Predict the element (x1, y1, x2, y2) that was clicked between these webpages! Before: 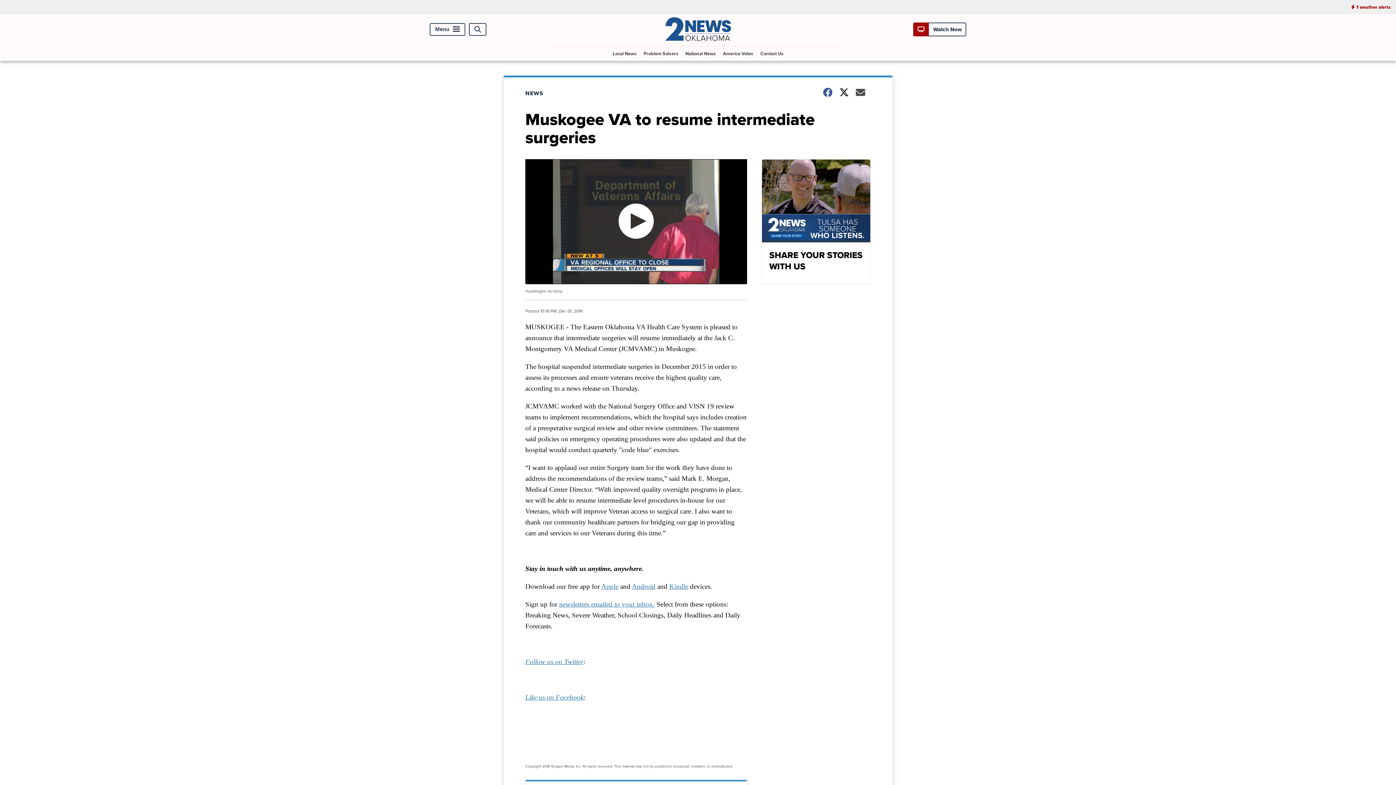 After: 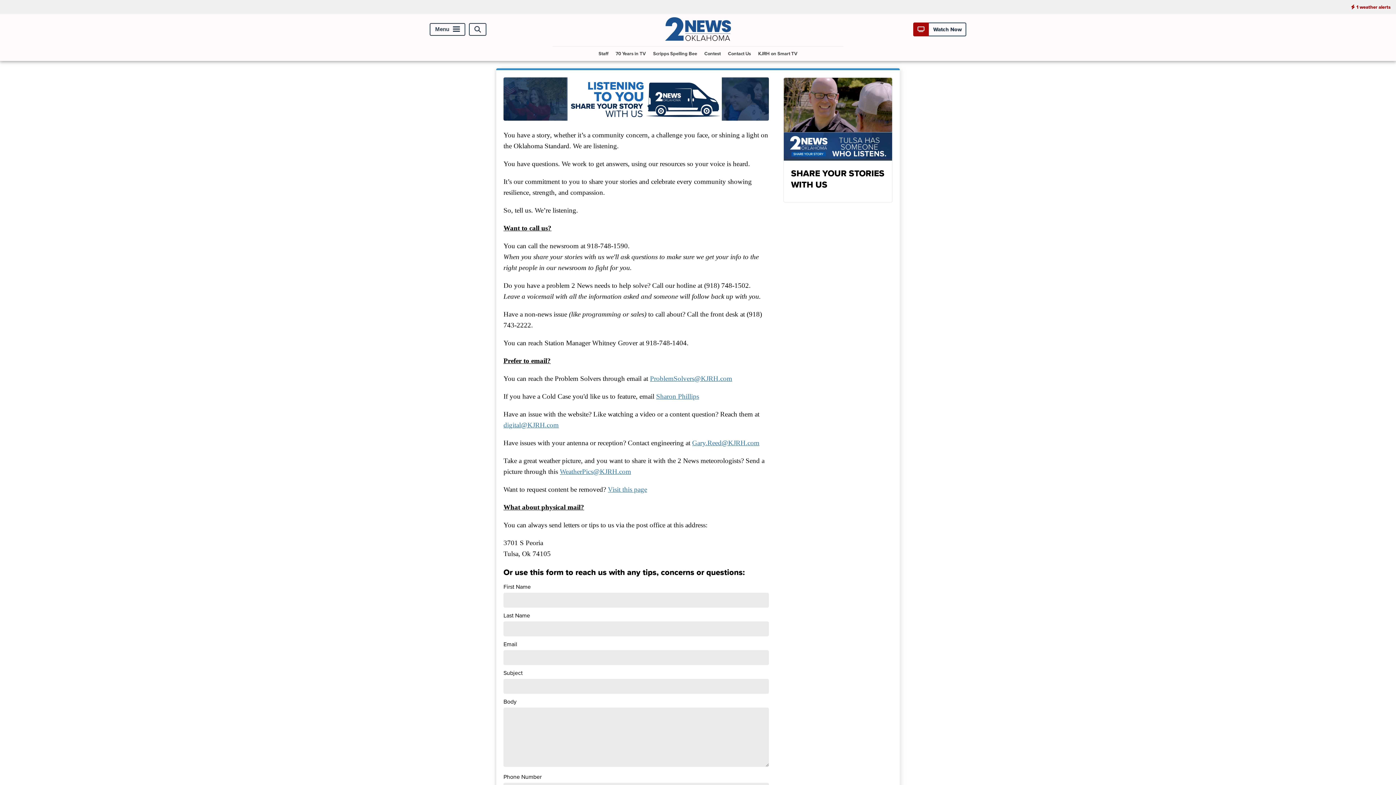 Action: label: Contact Us bbox: (757, 46, 786, 60)